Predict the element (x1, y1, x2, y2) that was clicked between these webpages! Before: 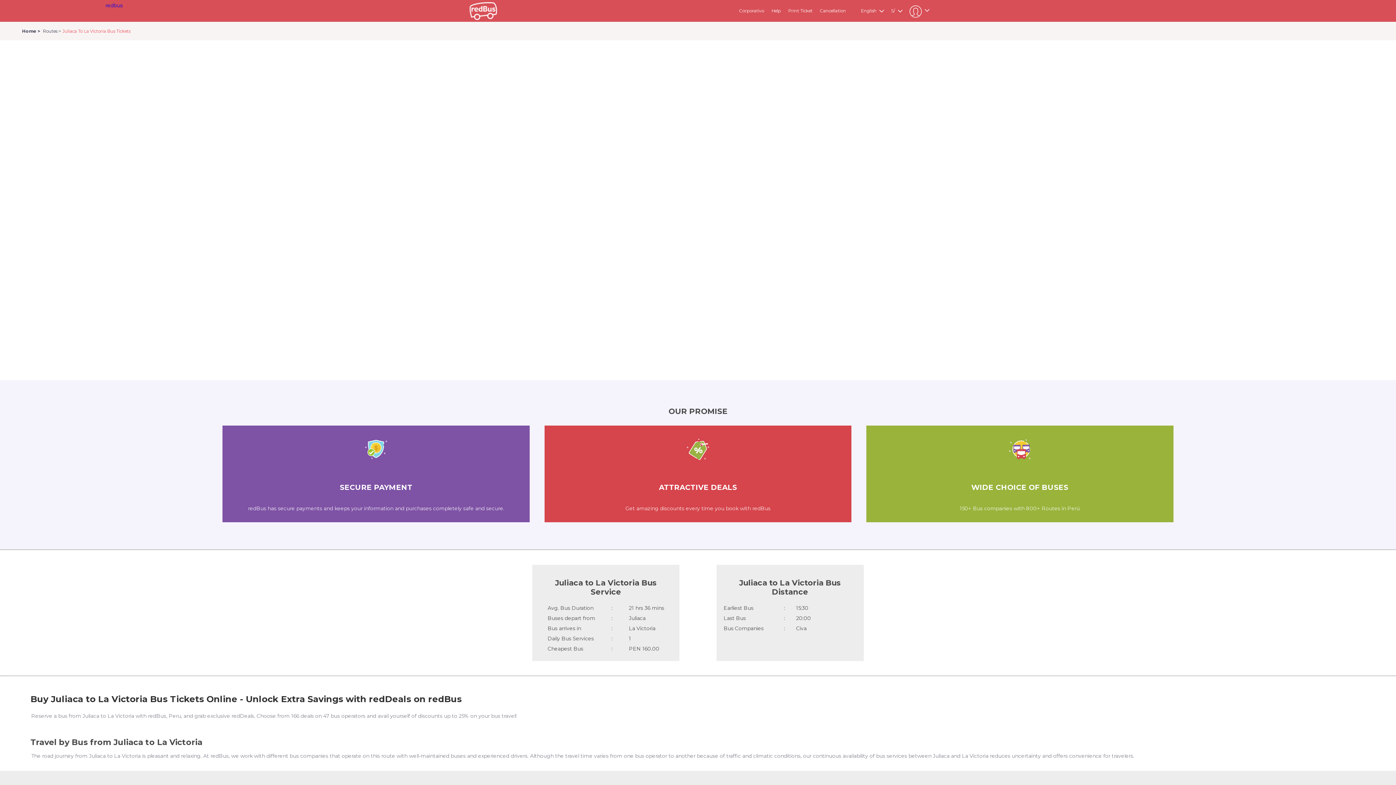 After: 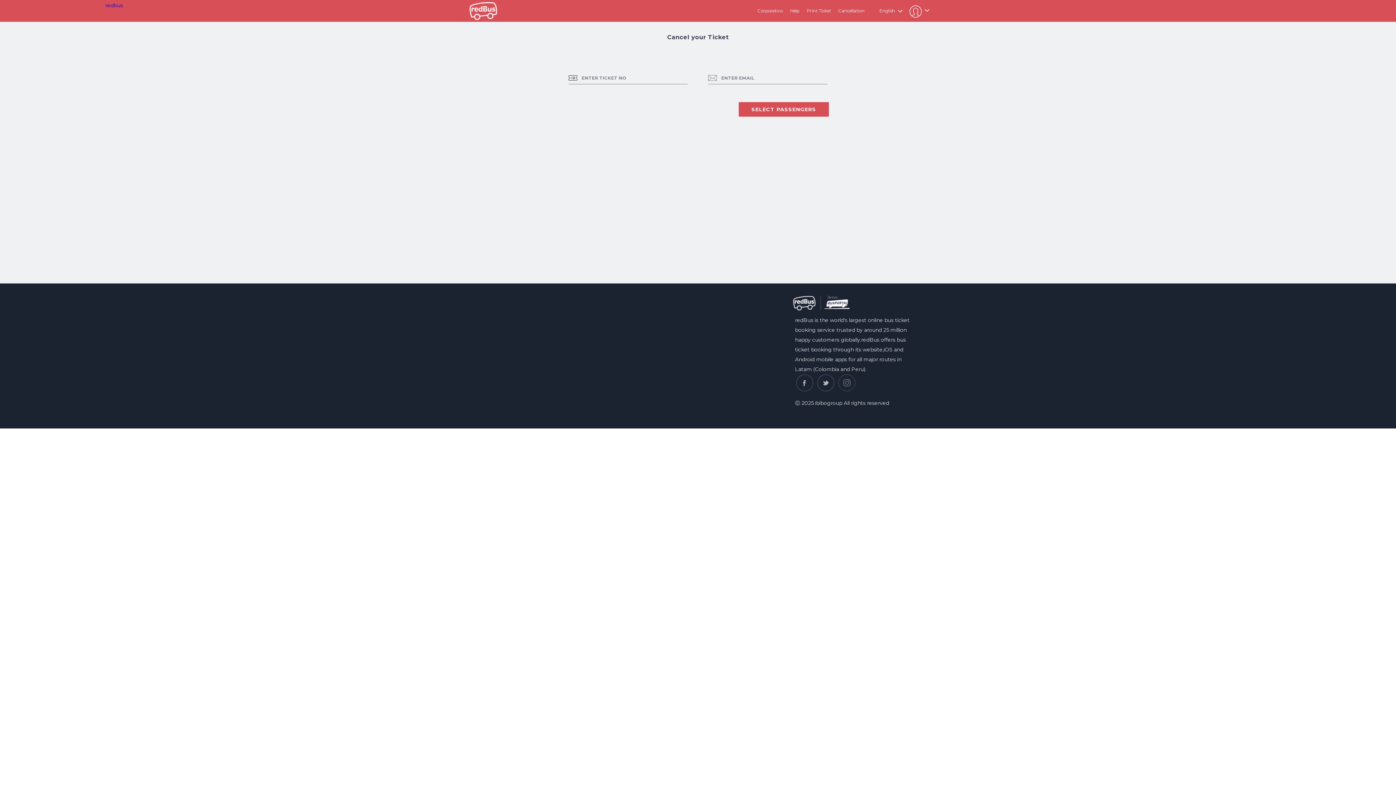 Action: label: Cancellation bbox: (820, 8, 846, 13)